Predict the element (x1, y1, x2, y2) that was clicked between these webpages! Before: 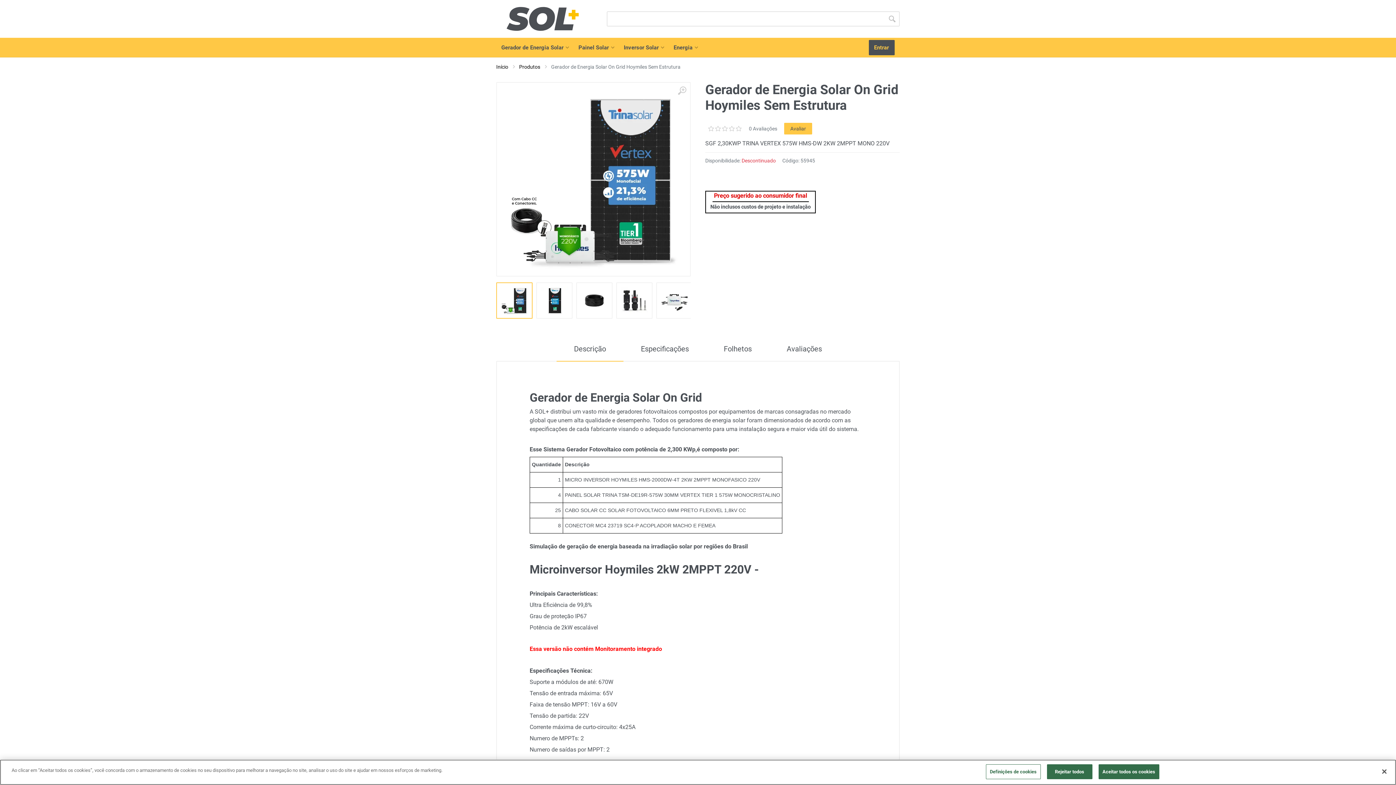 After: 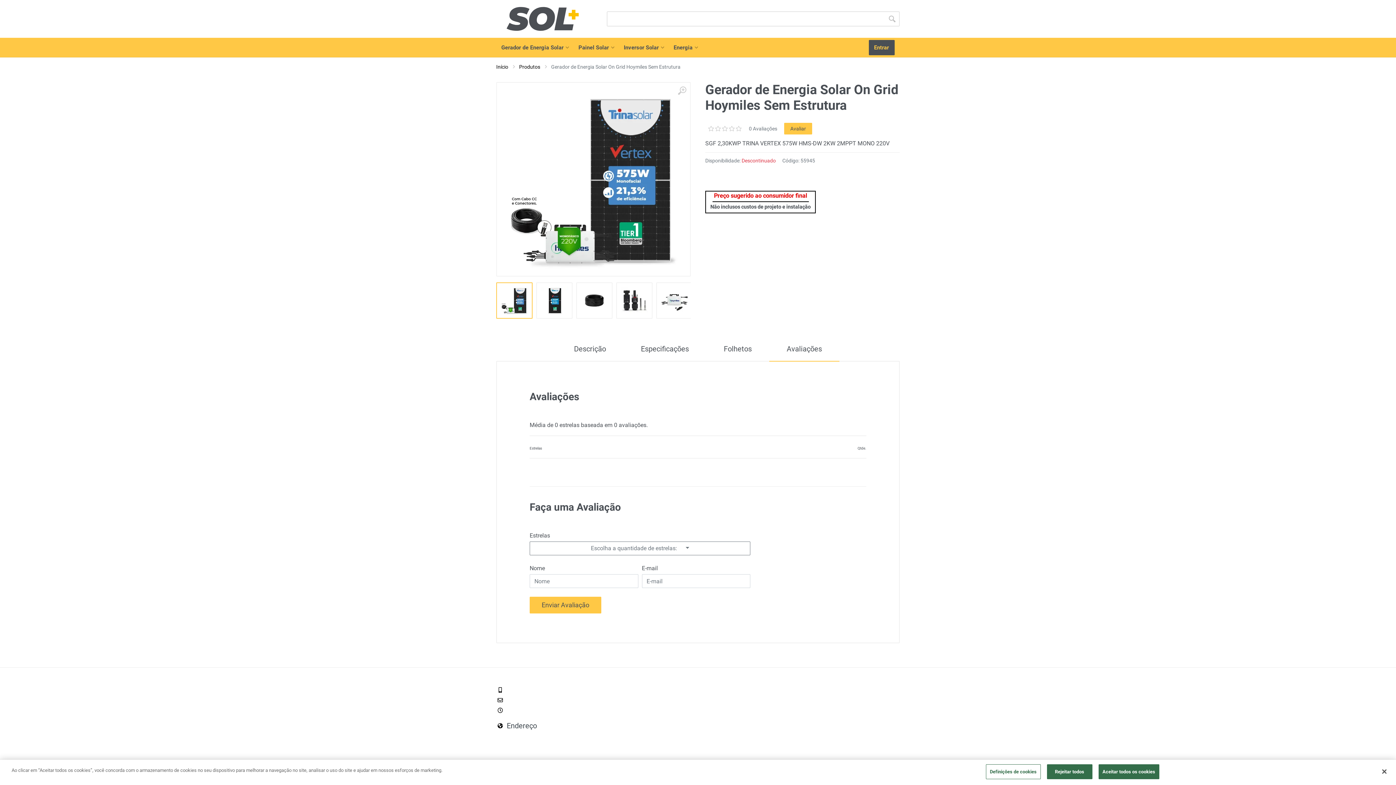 Action: bbox: (769, 337, 839, 361) label: Avaliações